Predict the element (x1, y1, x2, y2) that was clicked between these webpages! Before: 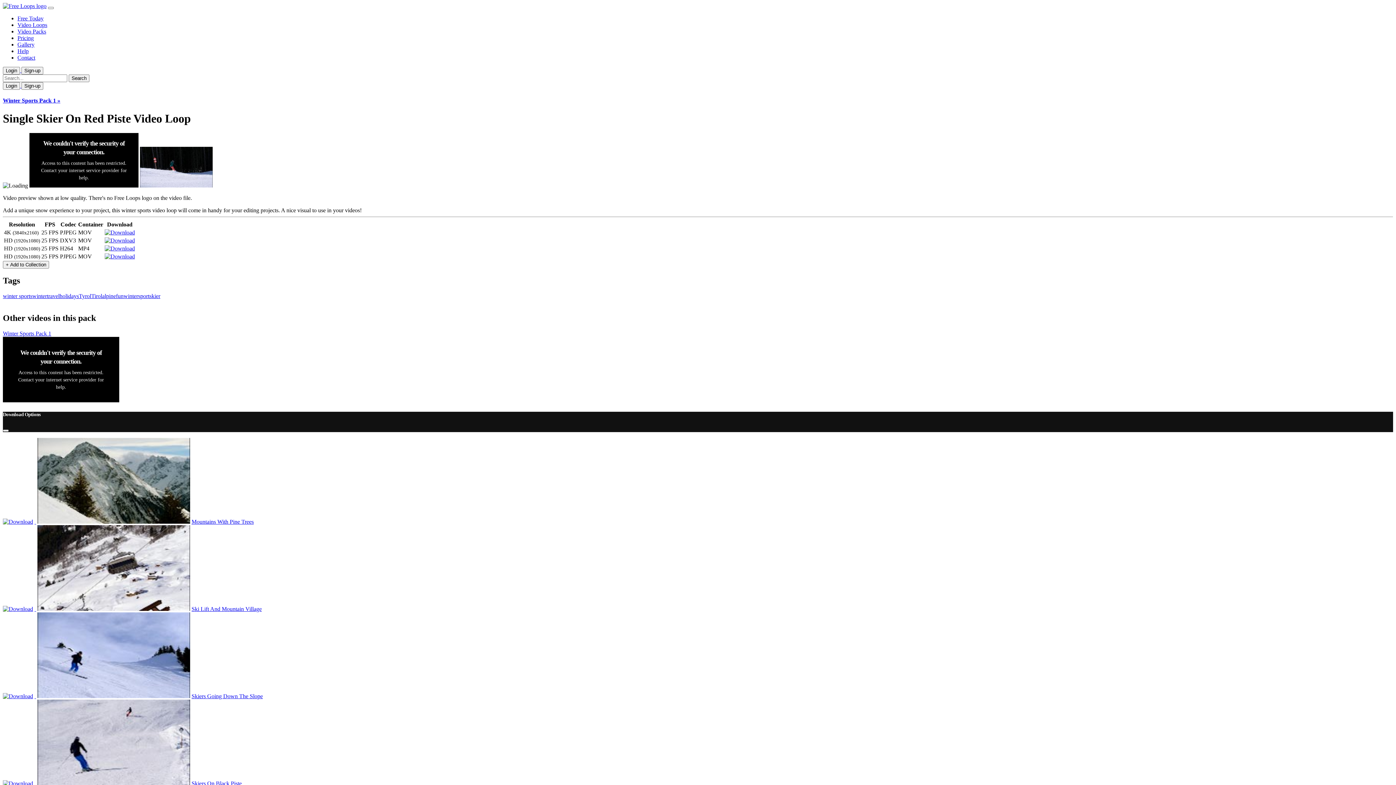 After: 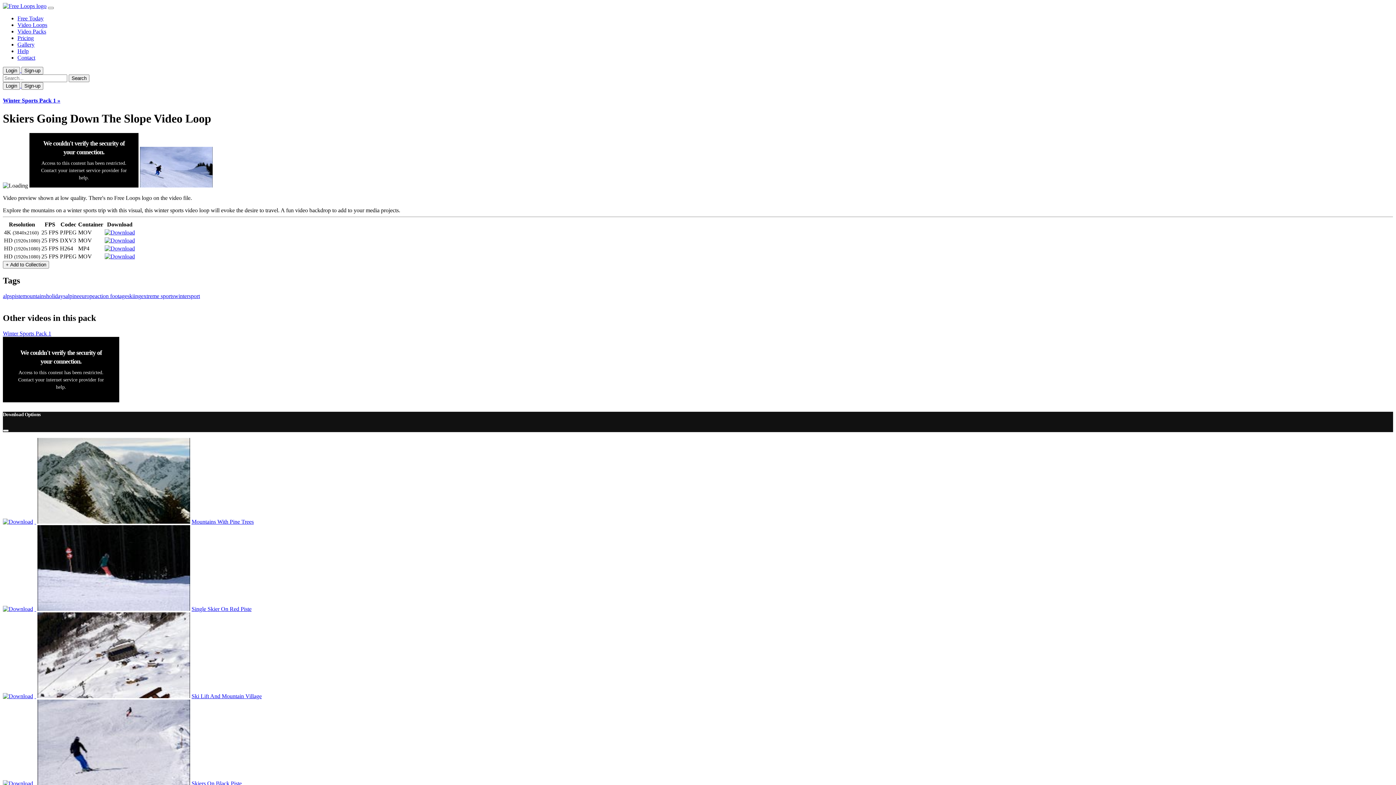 Action: bbox: (34, 693, 36, 699) label:  